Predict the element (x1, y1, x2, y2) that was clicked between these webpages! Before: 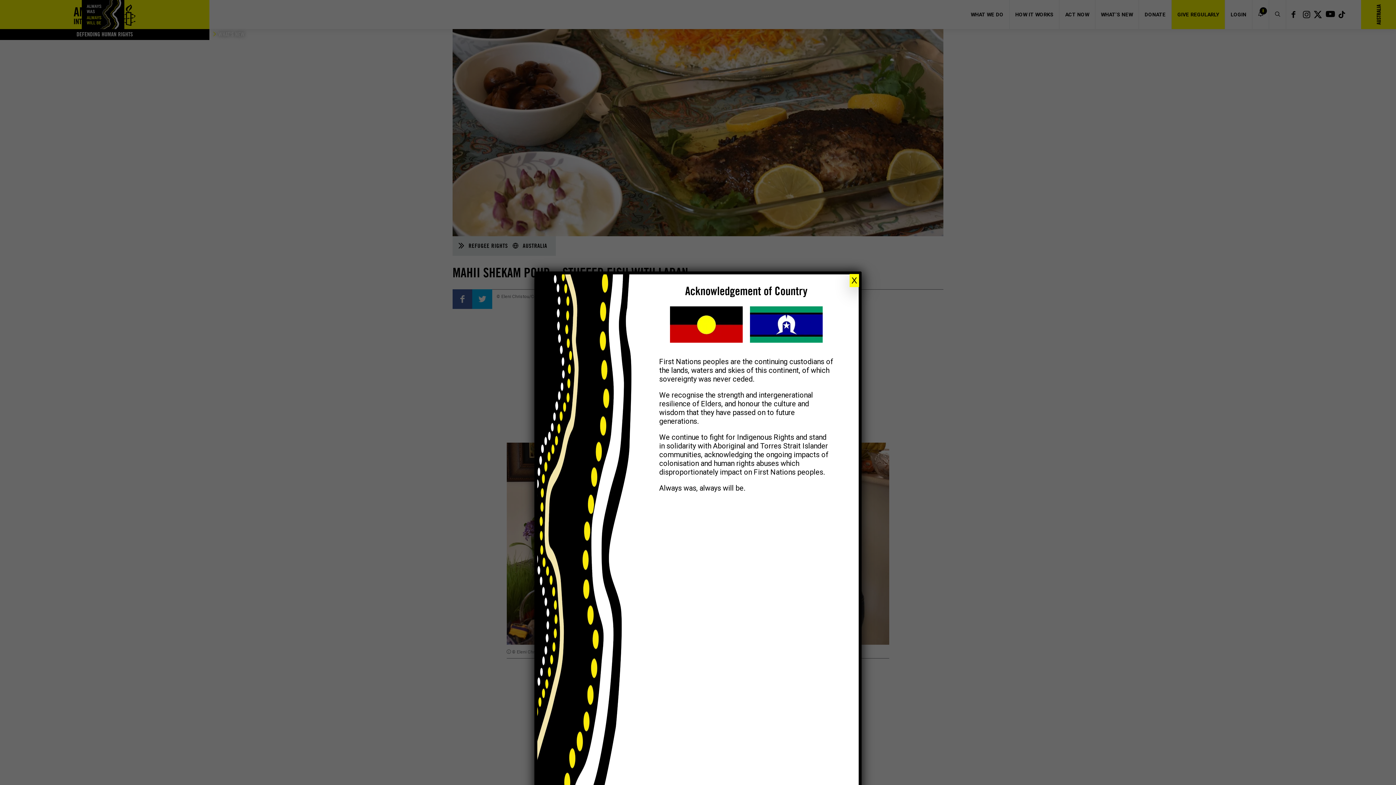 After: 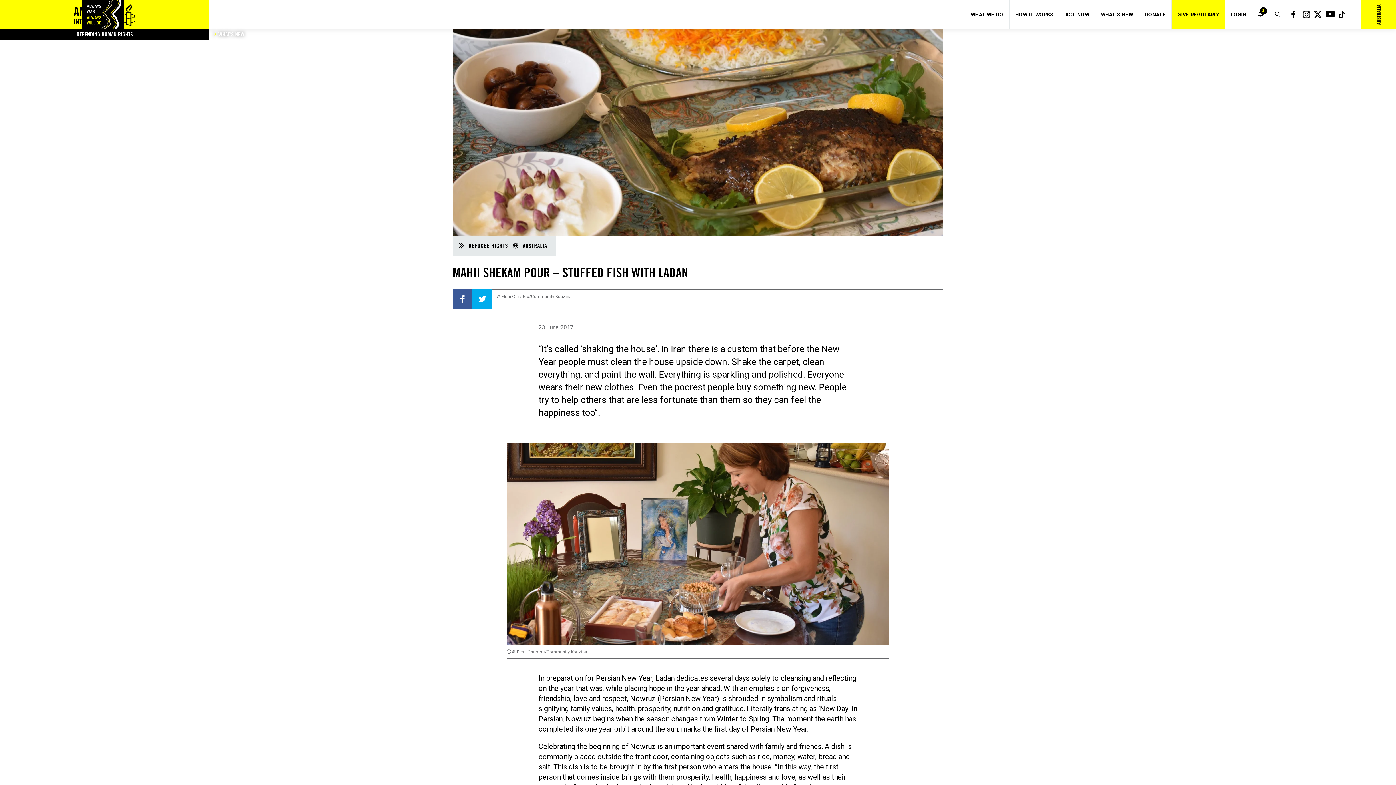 Action: label: Close bbox: (849, 274, 859, 287)